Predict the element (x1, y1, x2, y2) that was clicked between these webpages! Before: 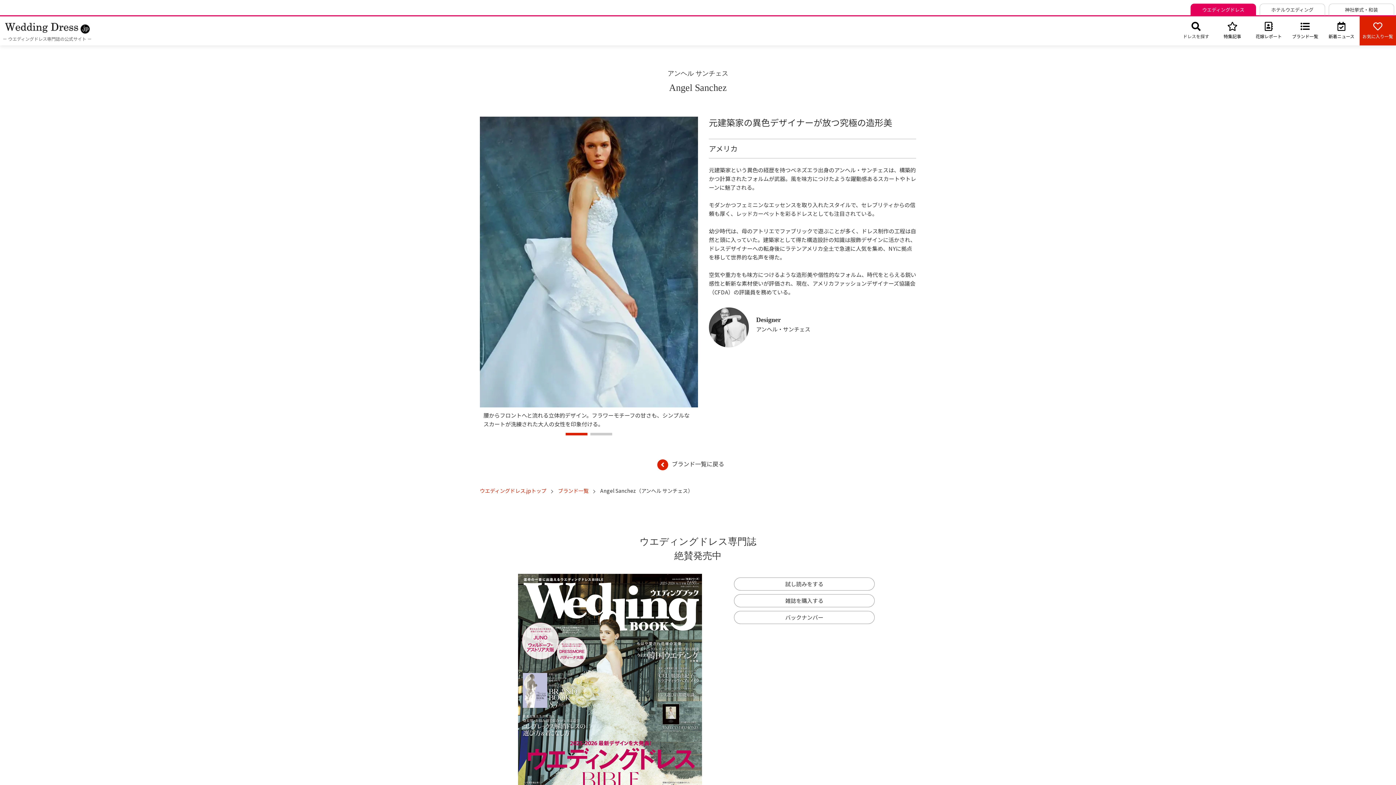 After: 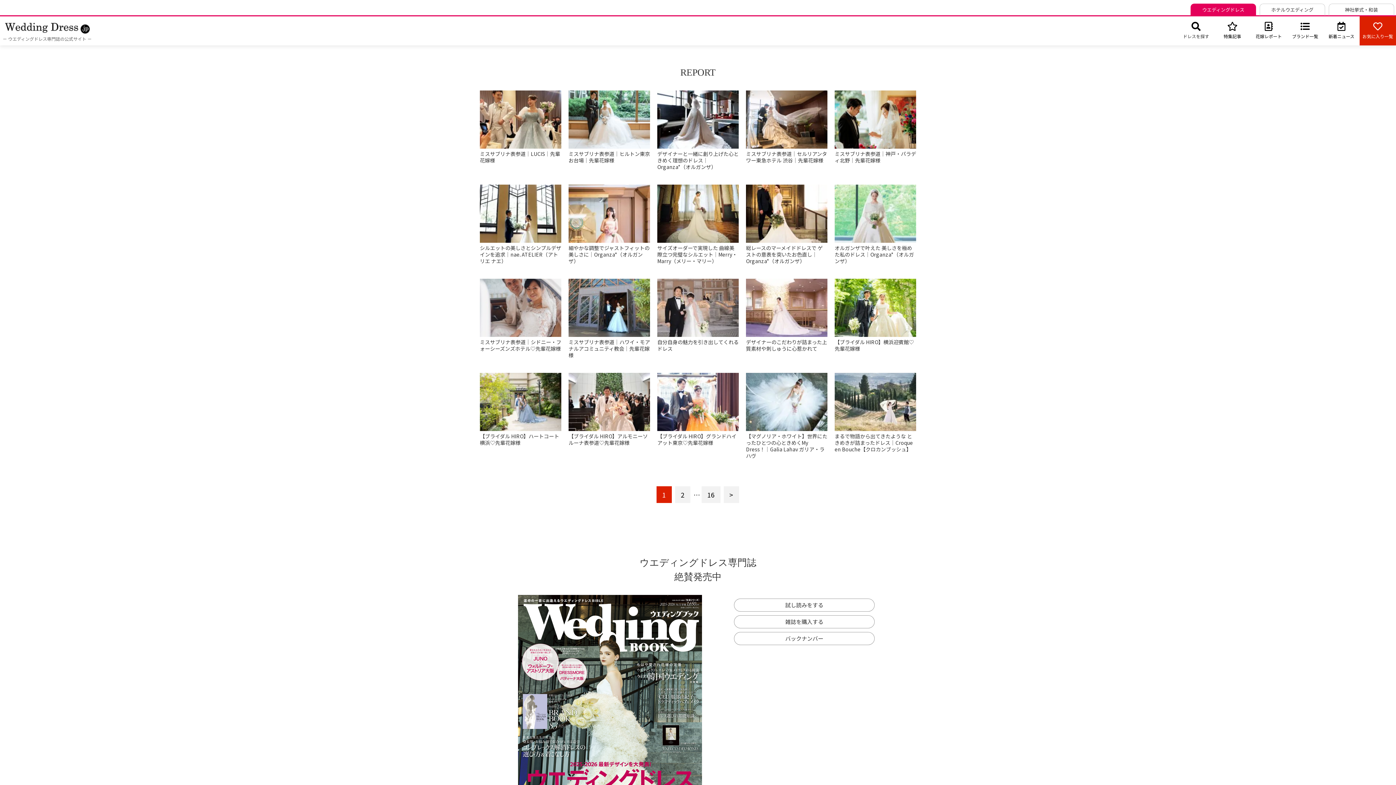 Action: label: 
花嫁レポート bbox: (1250, 16, 1287, 45)